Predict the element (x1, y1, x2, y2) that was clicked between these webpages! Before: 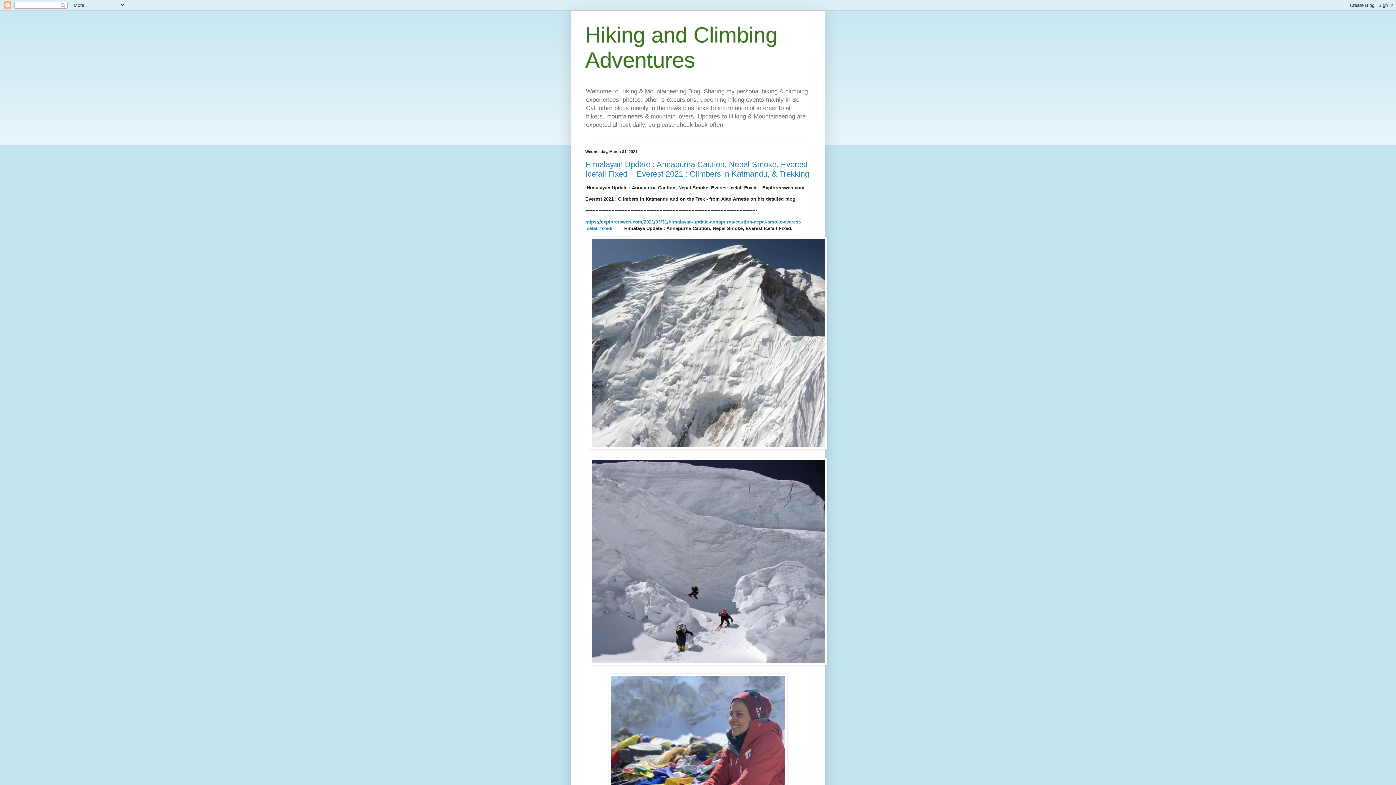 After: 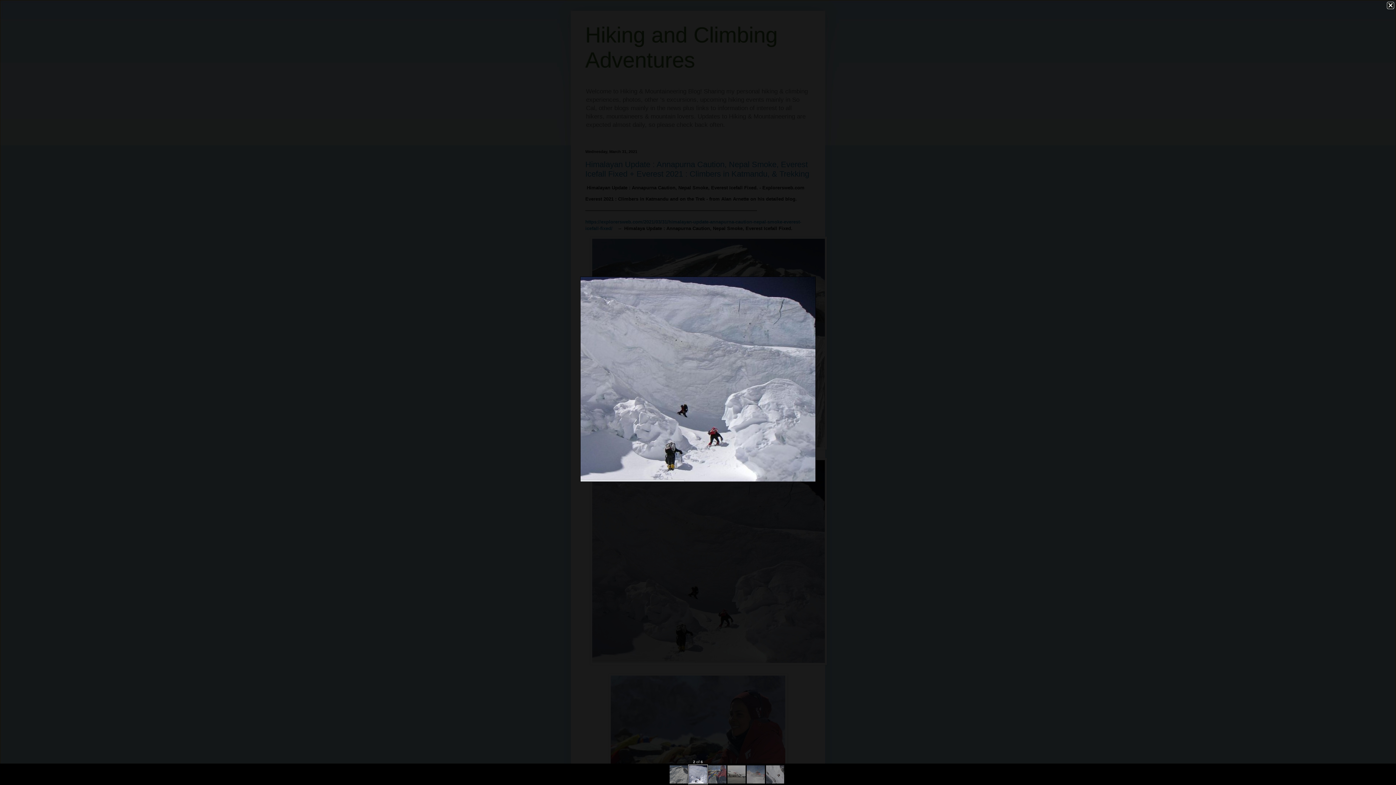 Action: bbox: (590, 661, 827, 666)